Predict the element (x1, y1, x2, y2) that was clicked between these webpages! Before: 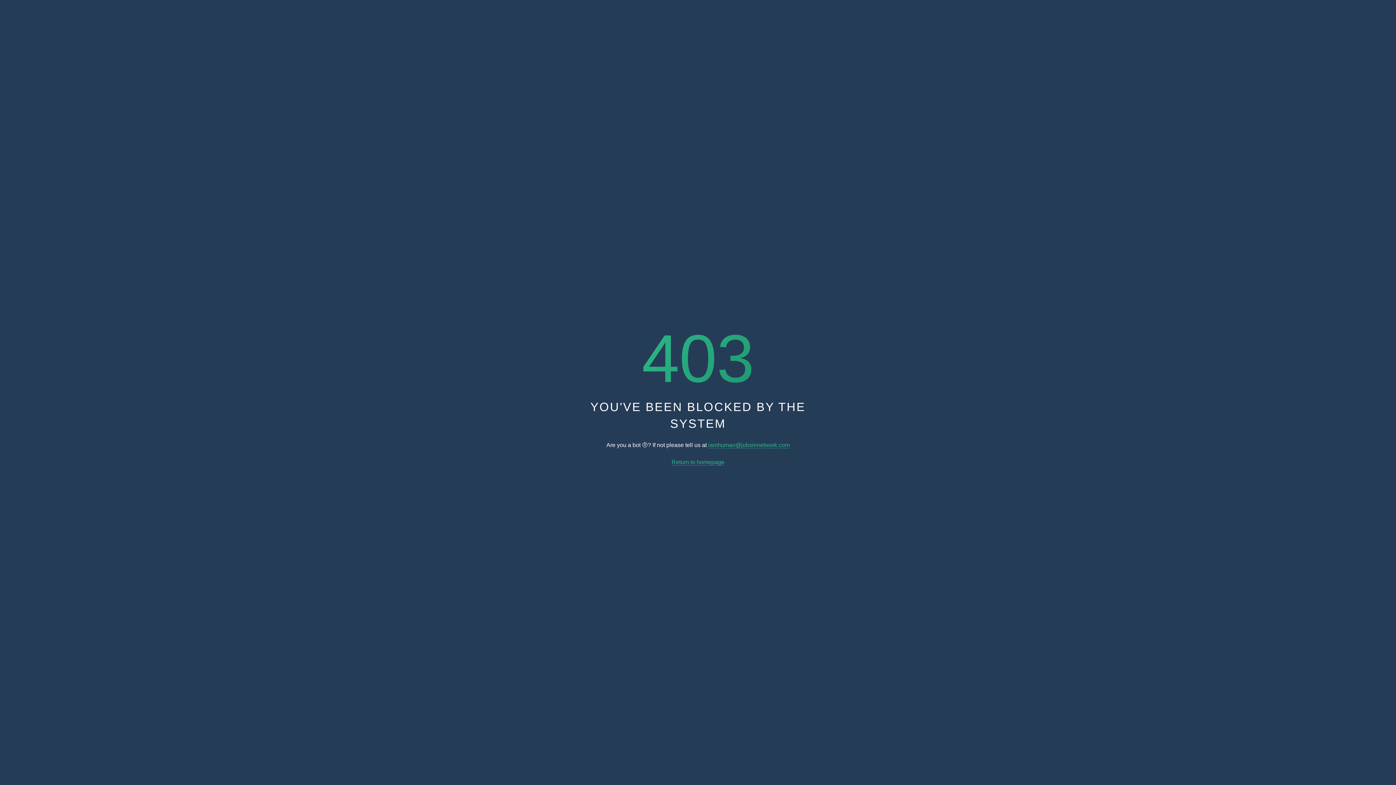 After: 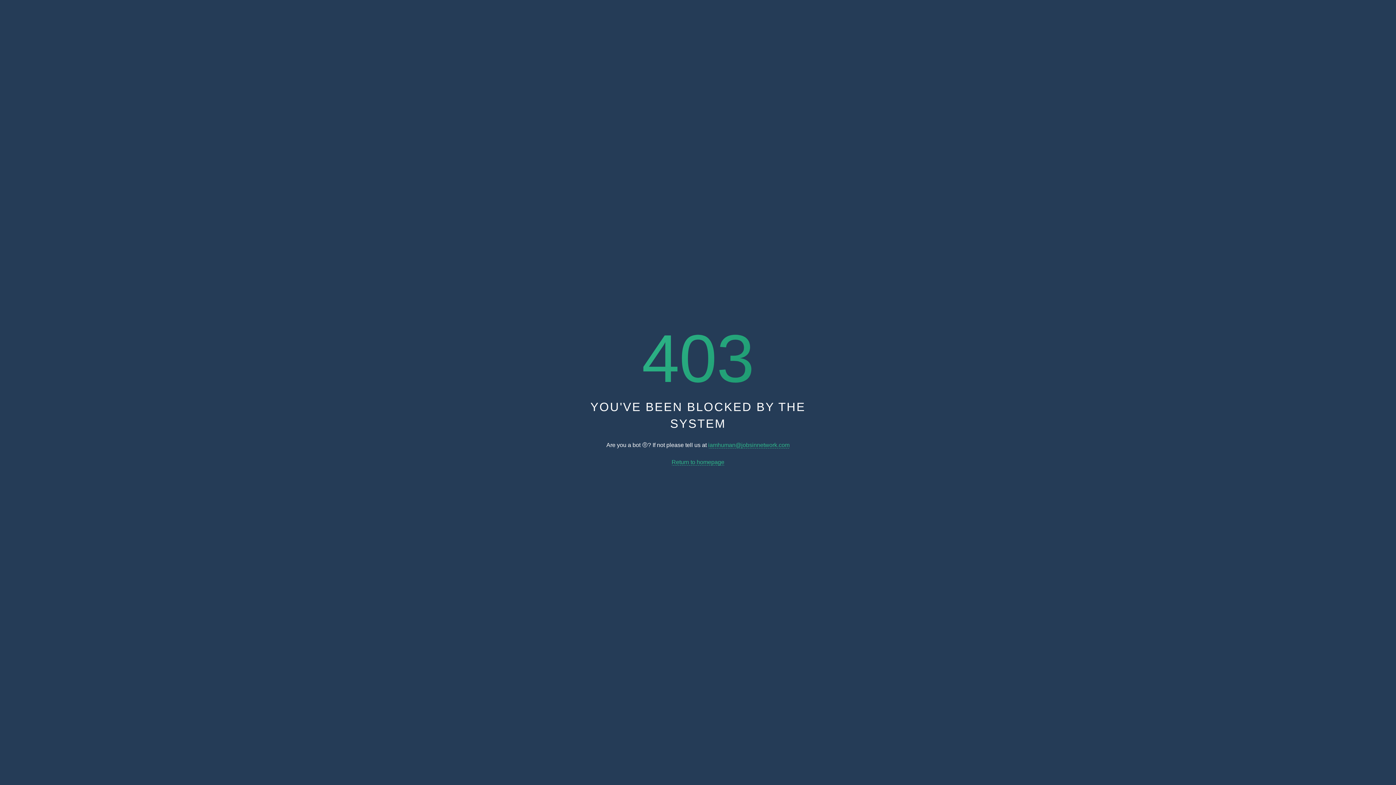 Action: label: Return to homepage bbox: (671, 459, 724, 465)